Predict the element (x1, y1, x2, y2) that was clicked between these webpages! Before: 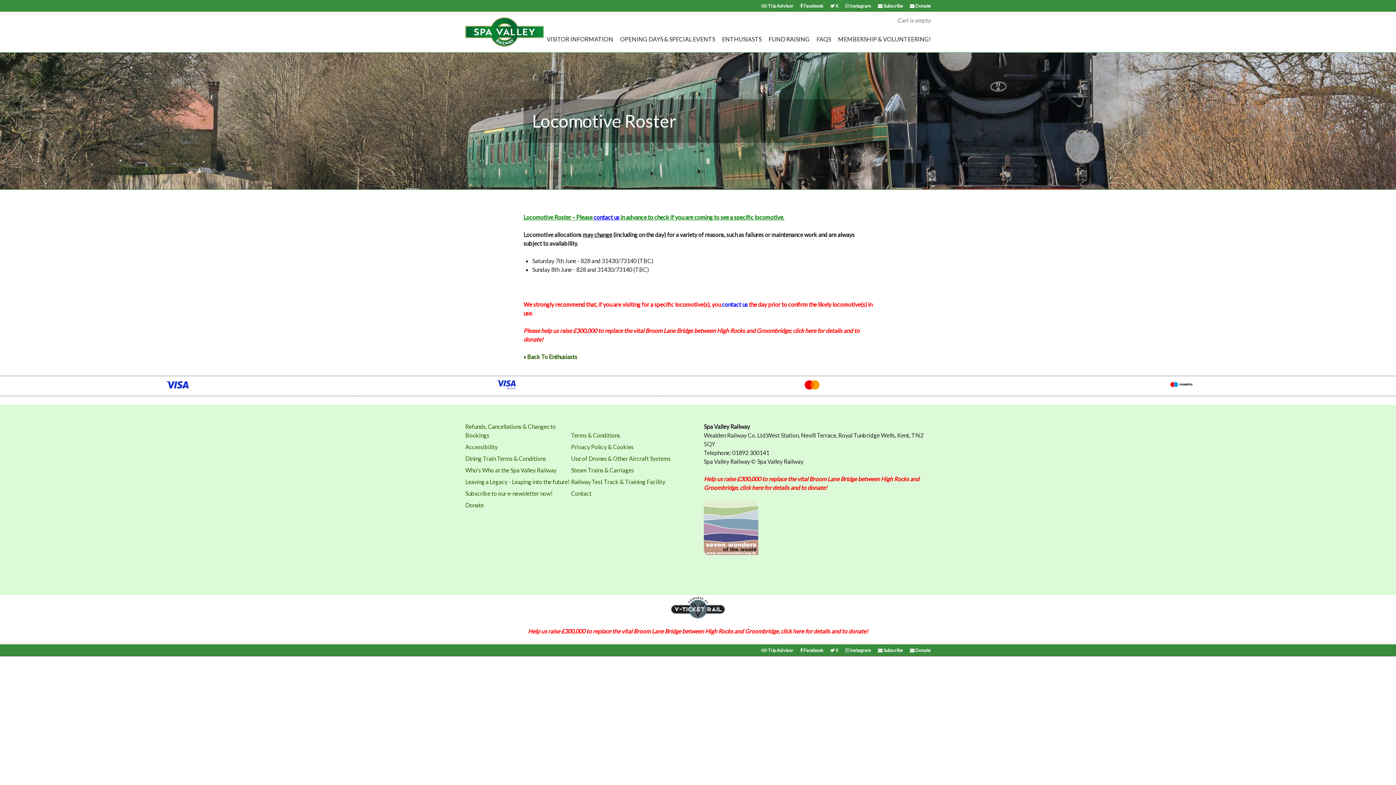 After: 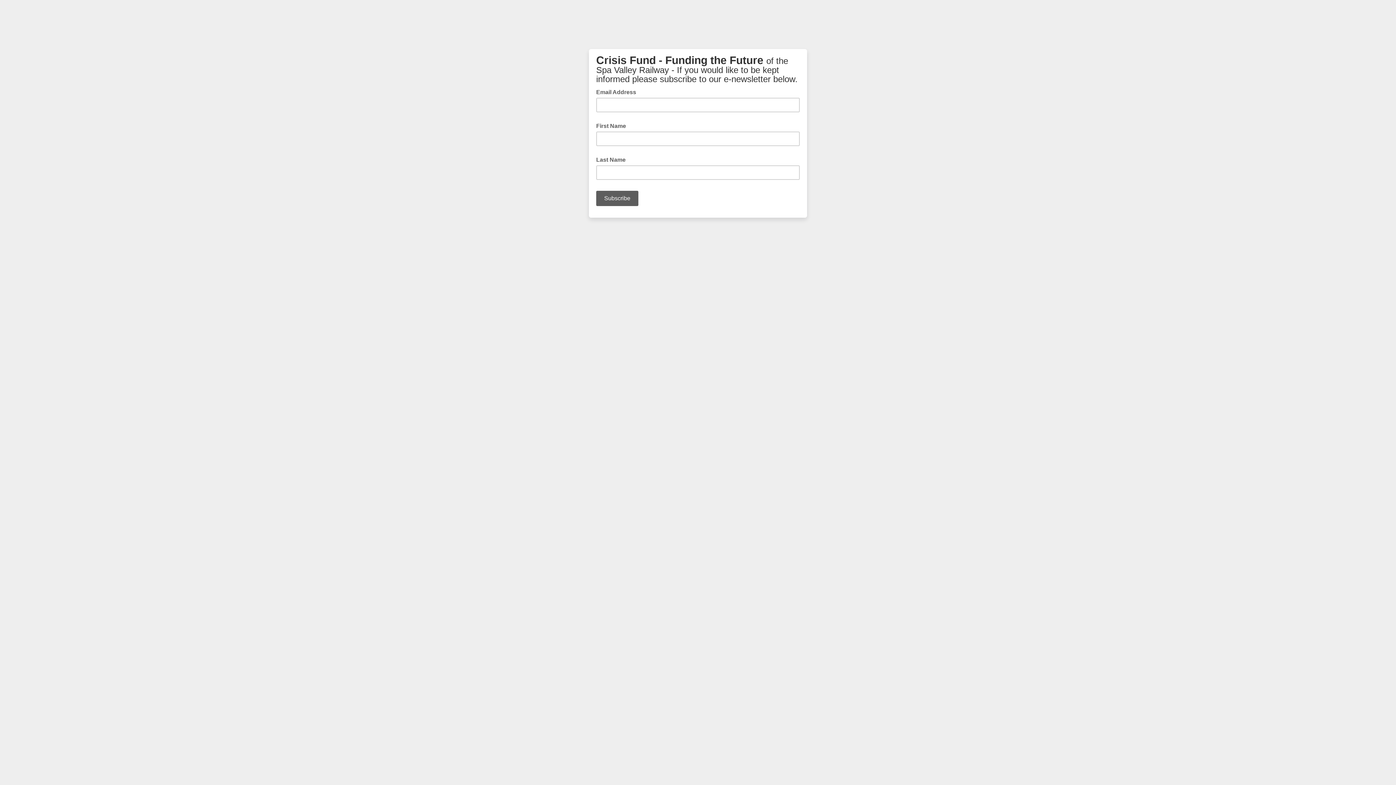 Action: label:  Subscribe bbox: (878, 2, 903, 8)